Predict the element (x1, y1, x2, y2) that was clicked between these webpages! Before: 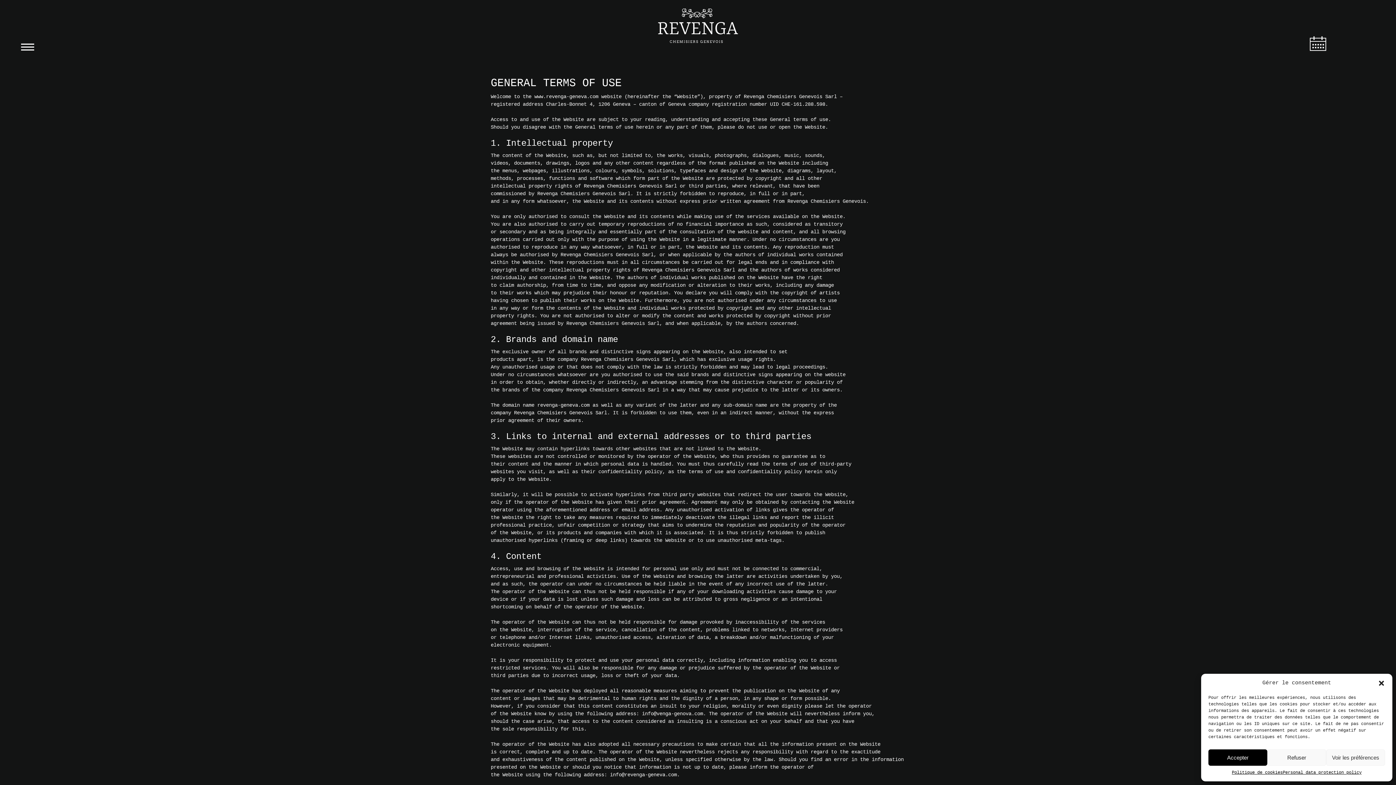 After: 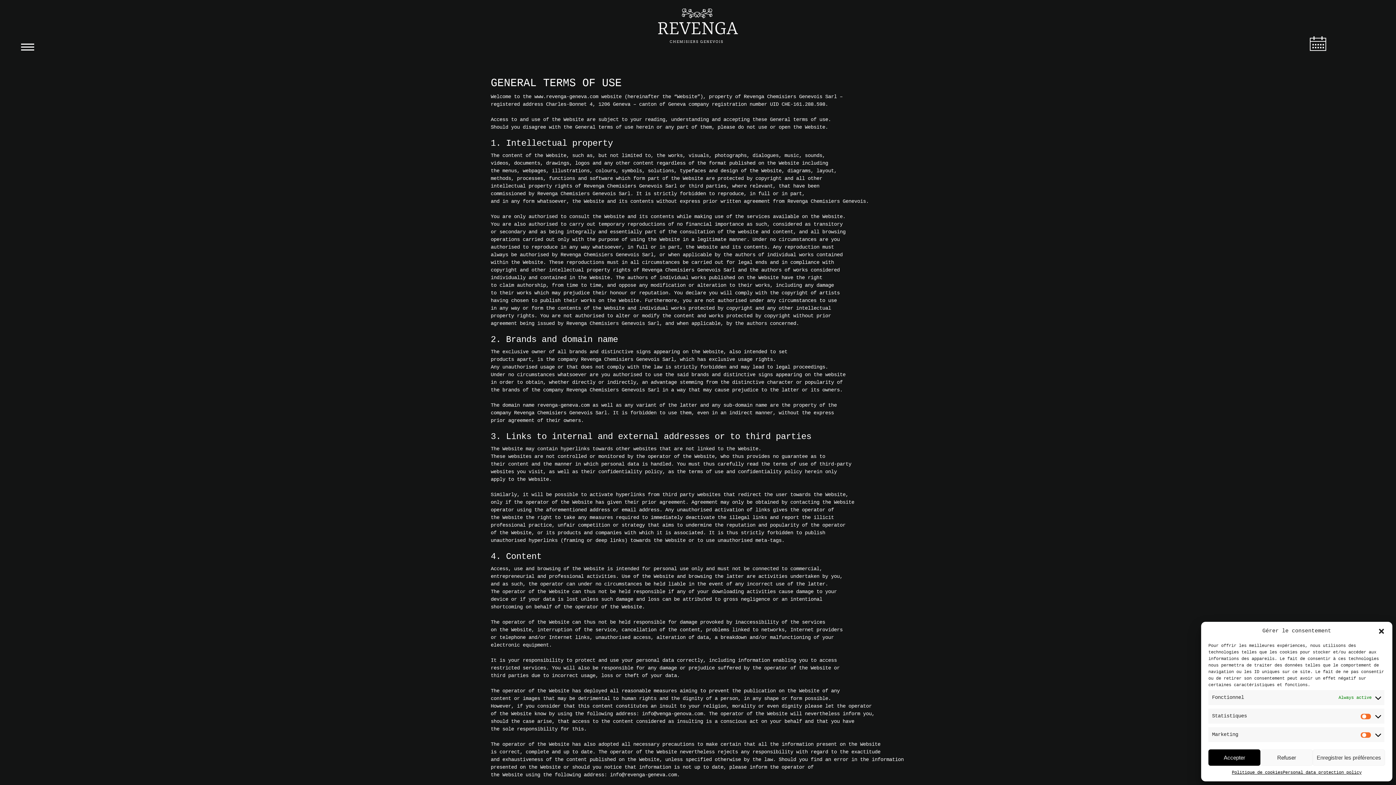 Action: label: Voir les préférences bbox: (1326, 749, 1385, 766)